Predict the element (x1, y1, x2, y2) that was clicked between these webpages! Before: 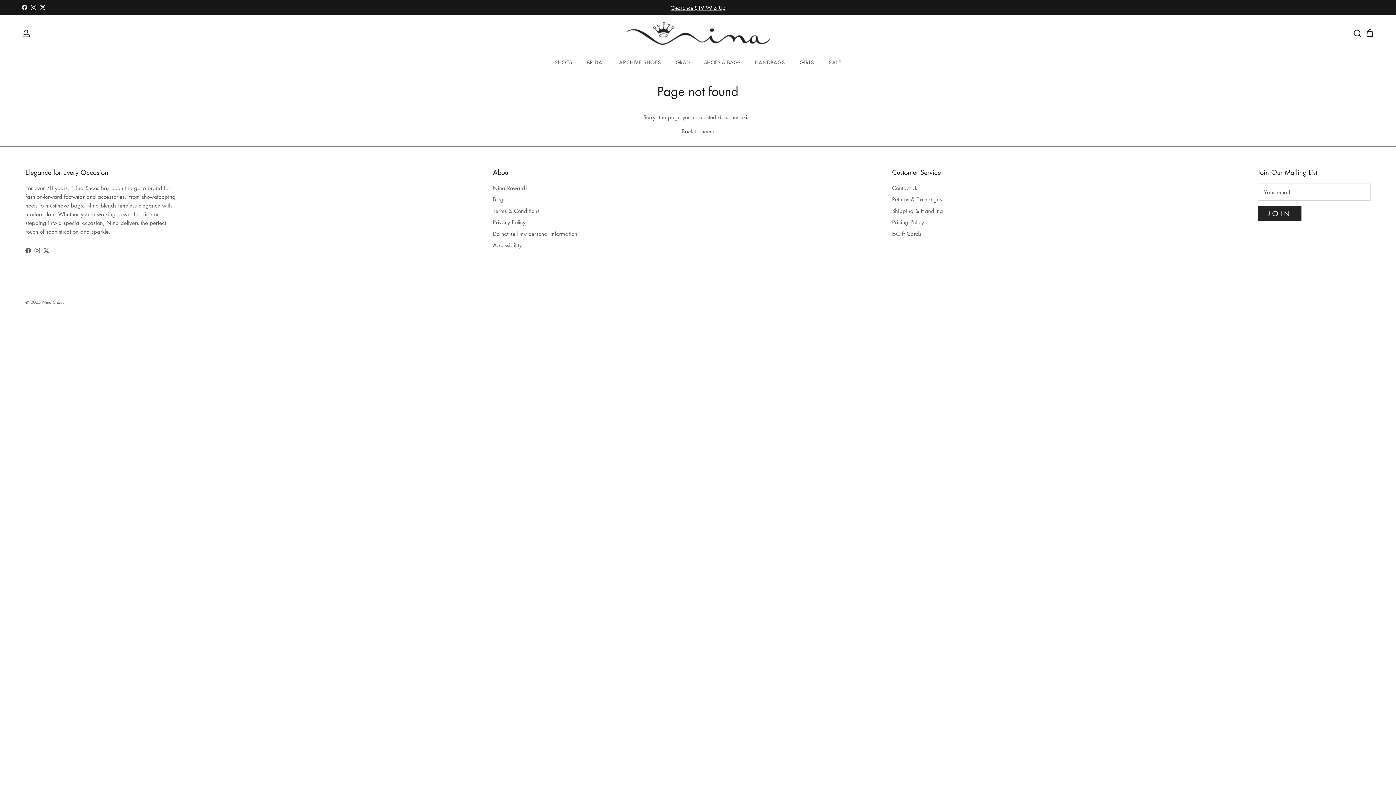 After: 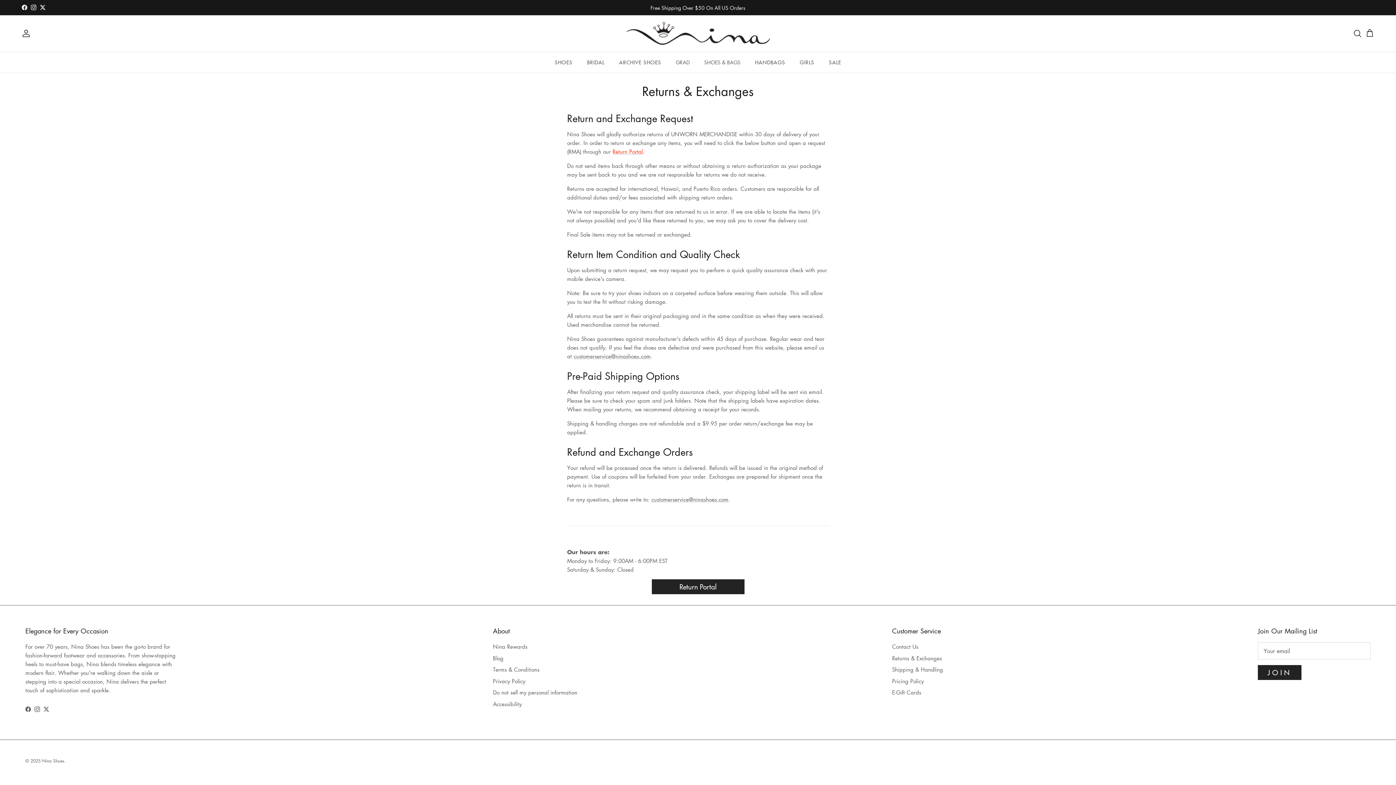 Action: bbox: (892, 195, 942, 203) label: Returns & Exchanges